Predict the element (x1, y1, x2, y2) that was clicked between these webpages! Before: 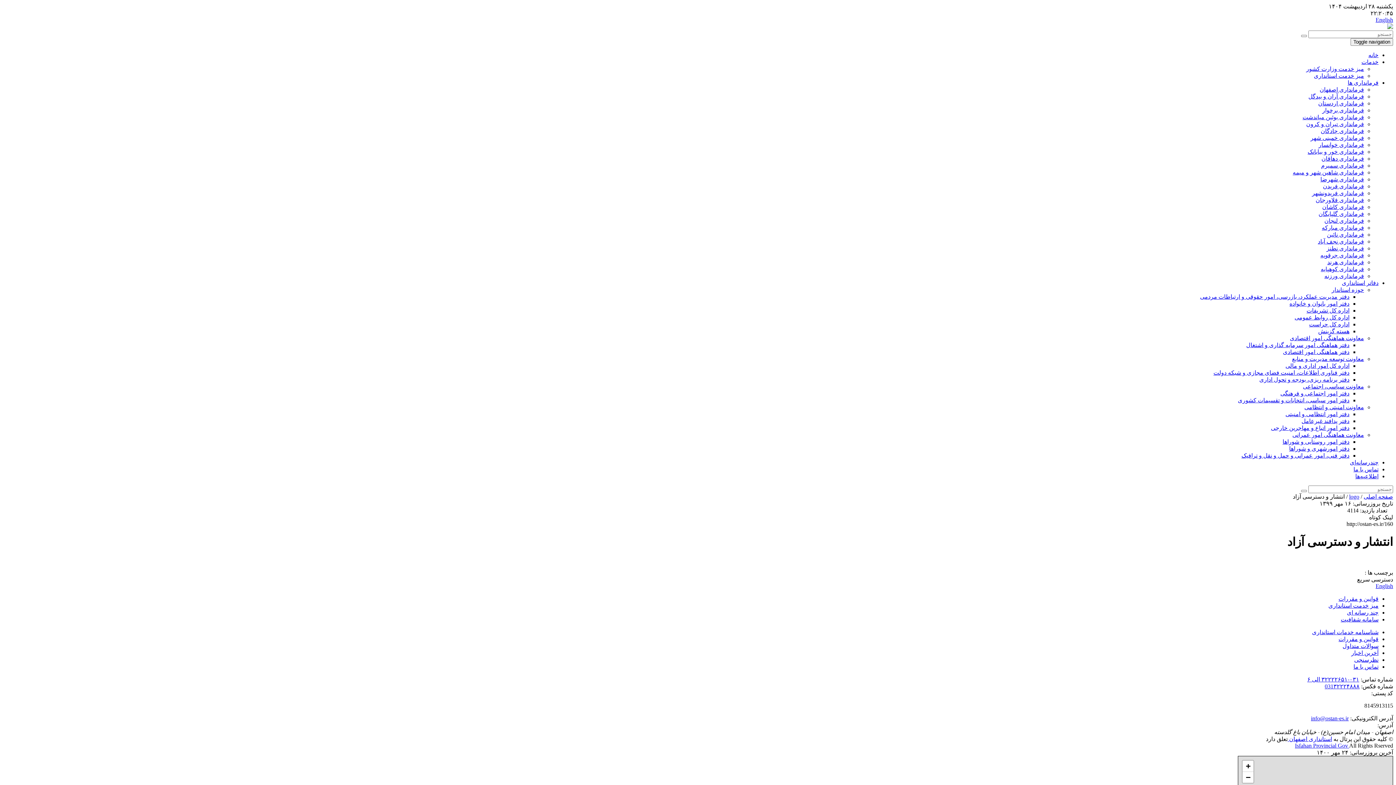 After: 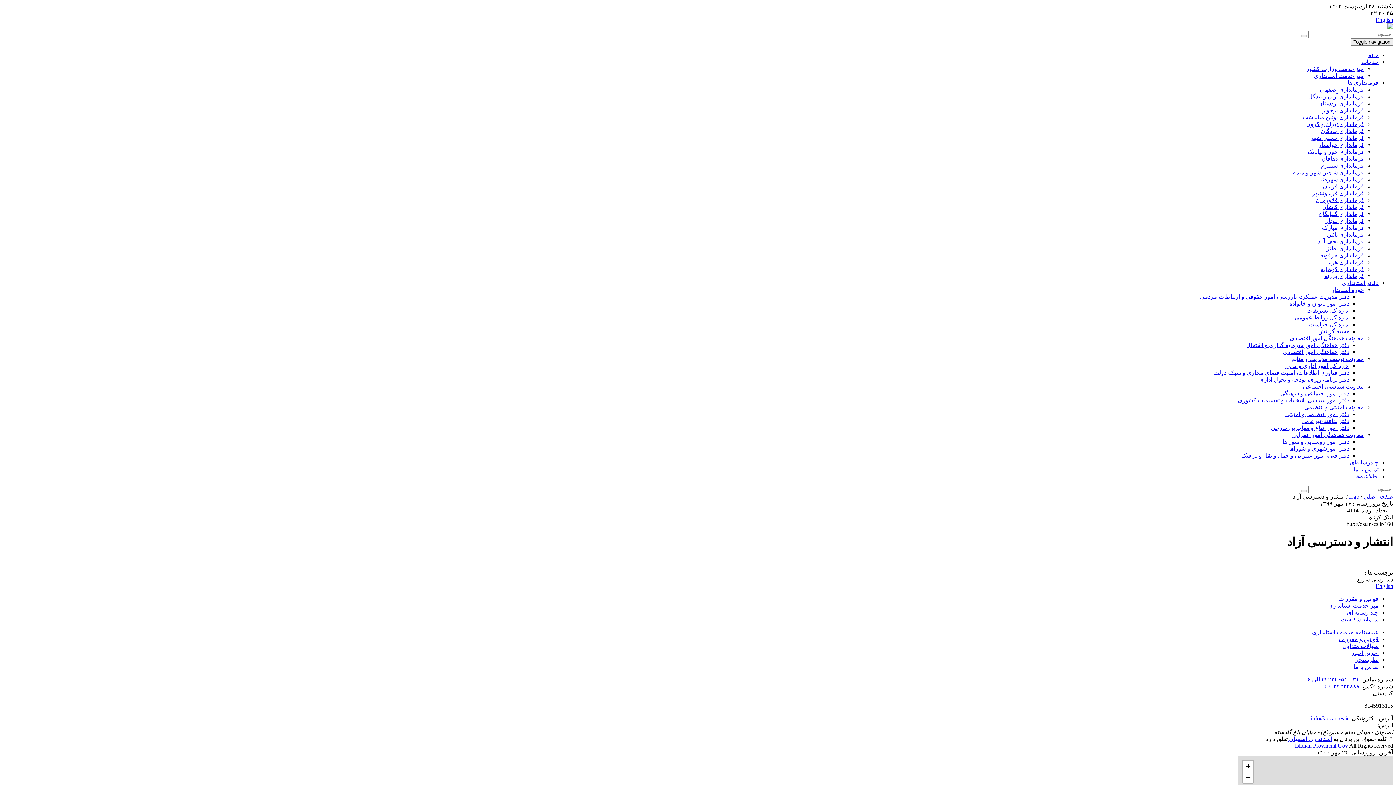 Action: bbox: (1213, 369, 1349, 376) label: دفتر فناوری اطلاعات، امنیت فضای مجازی و شبکه دولت